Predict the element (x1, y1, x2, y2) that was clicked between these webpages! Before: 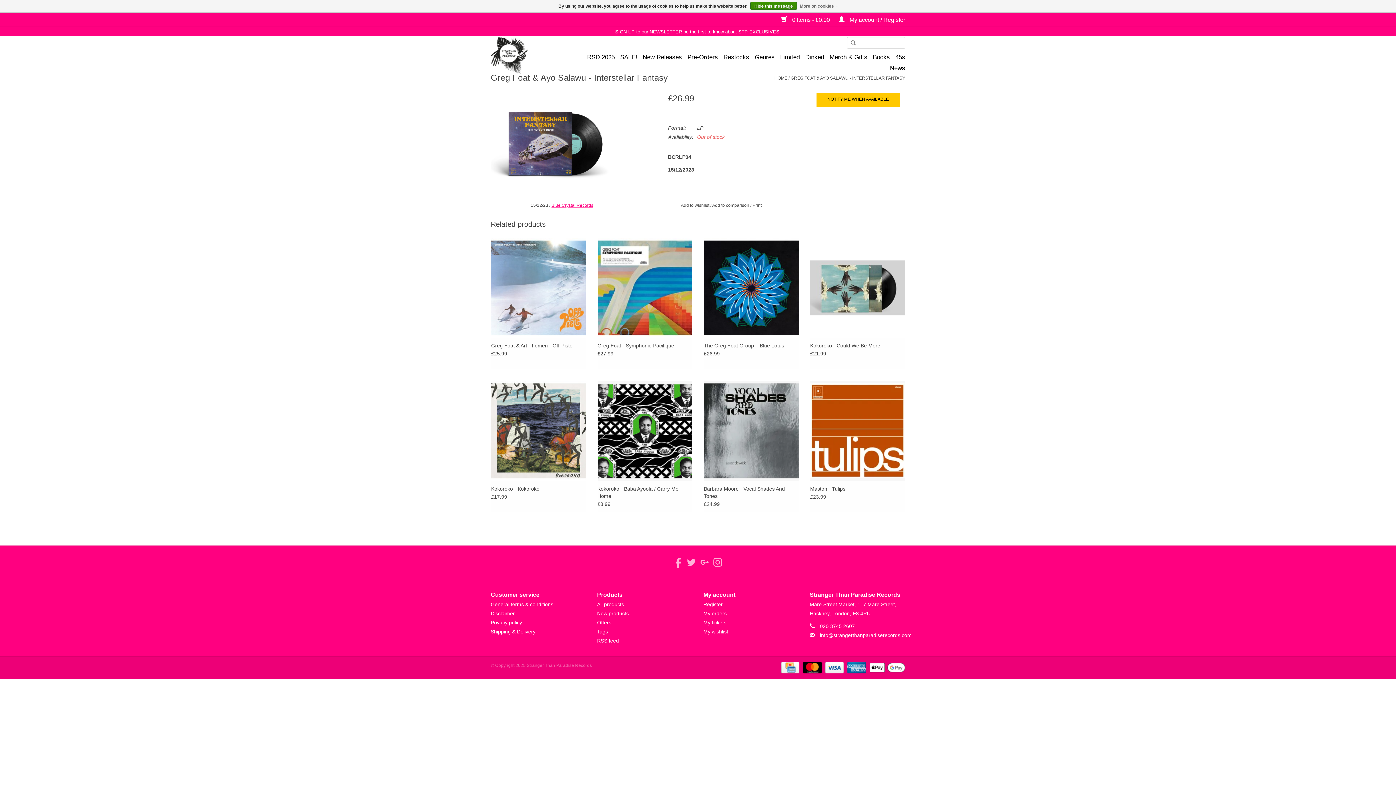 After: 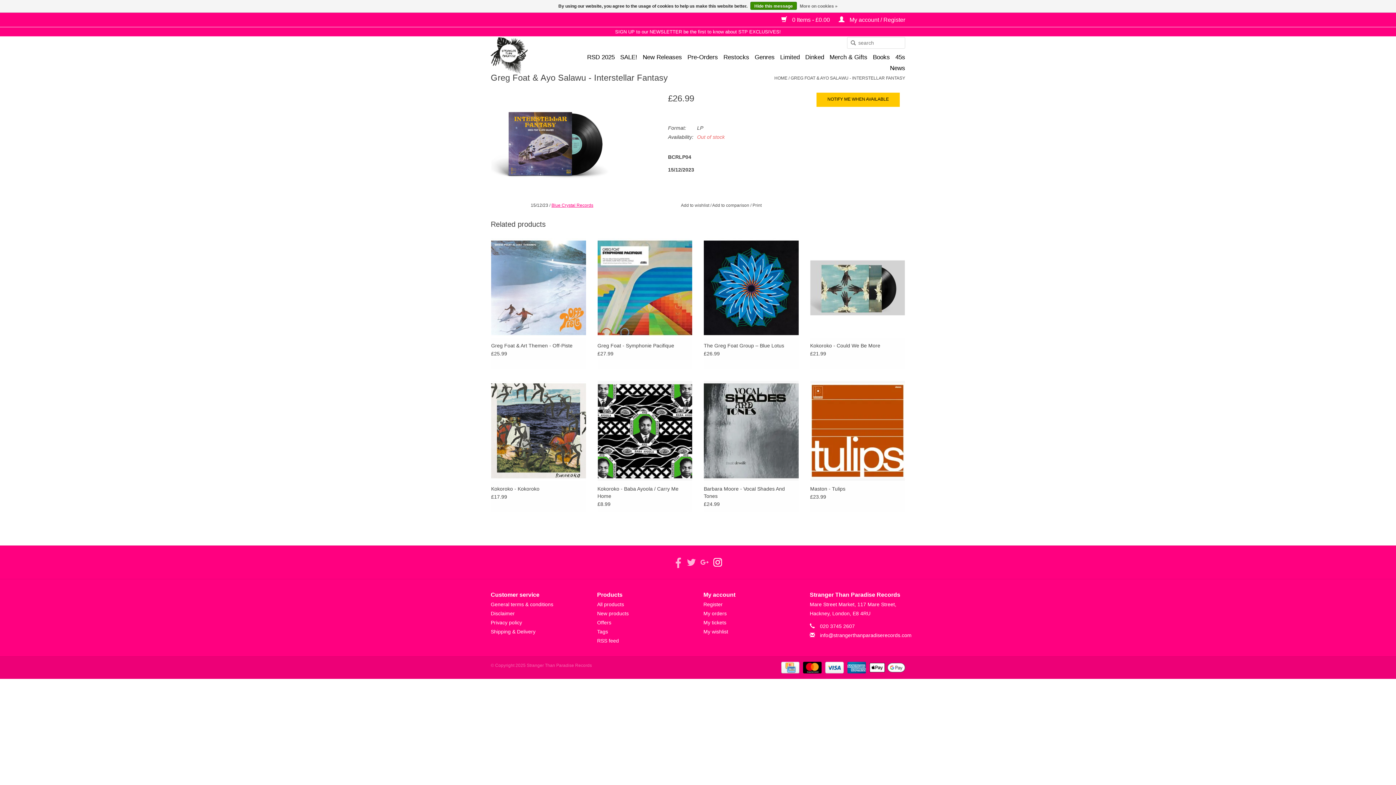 Action: bbox: (712, 556, 723, 568)